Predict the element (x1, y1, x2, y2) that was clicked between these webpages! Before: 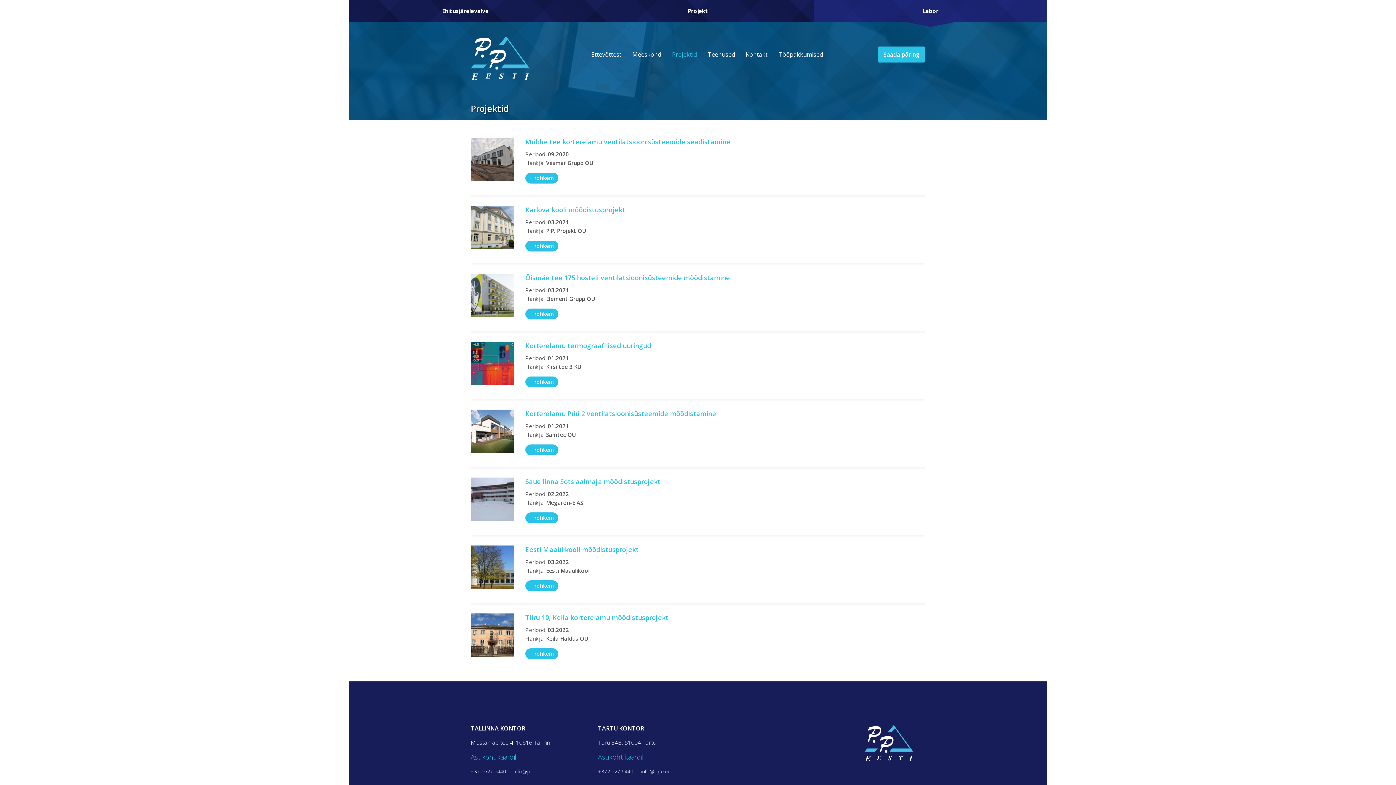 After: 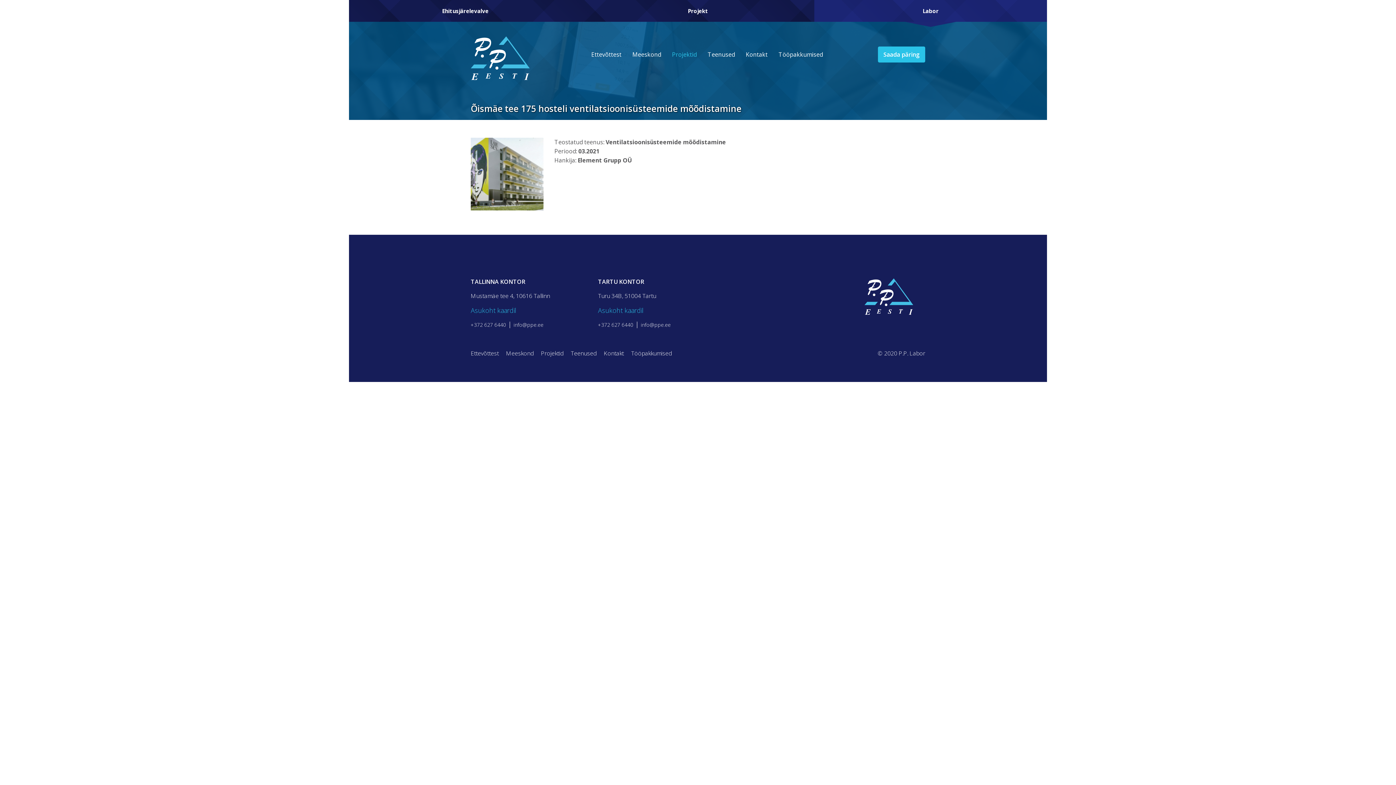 Action: bbox: (470, 311, 514, 319)